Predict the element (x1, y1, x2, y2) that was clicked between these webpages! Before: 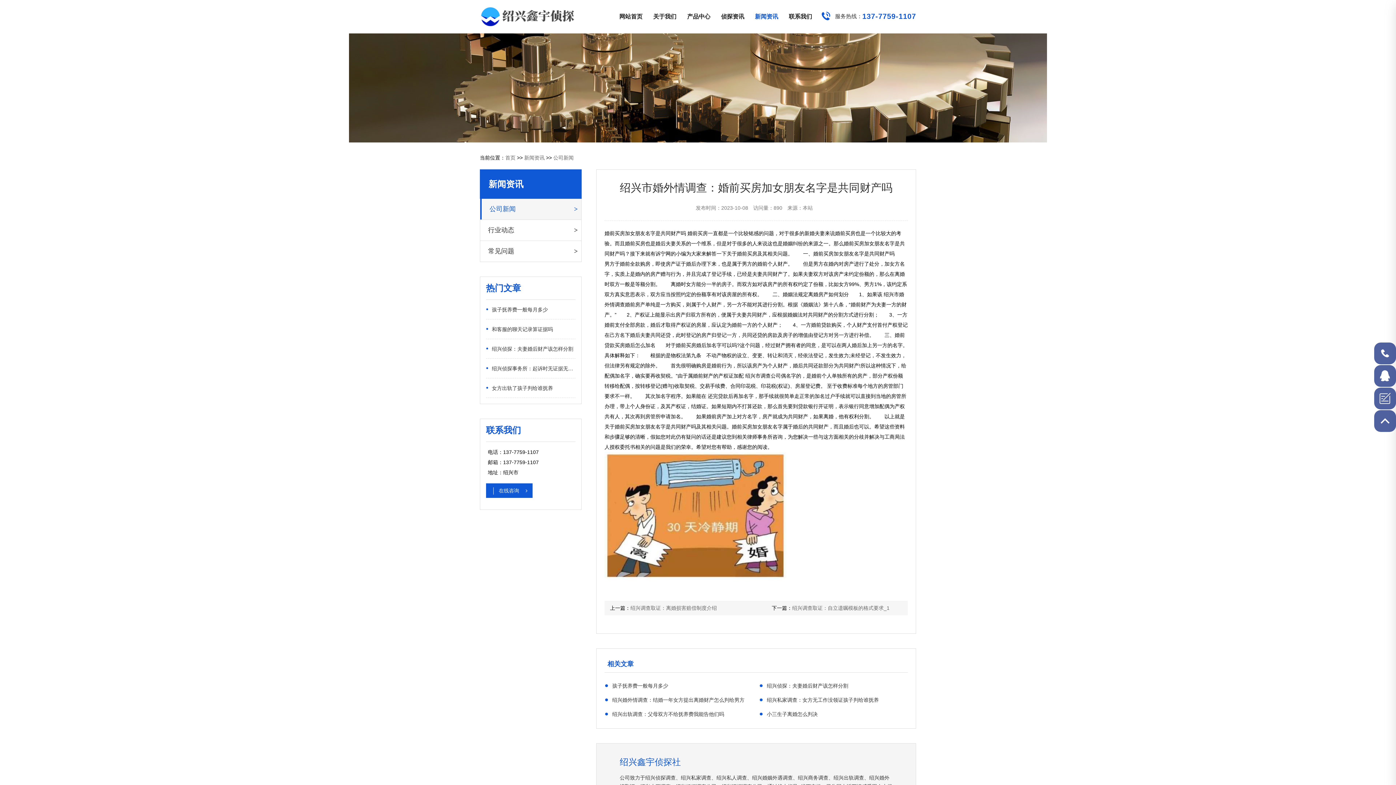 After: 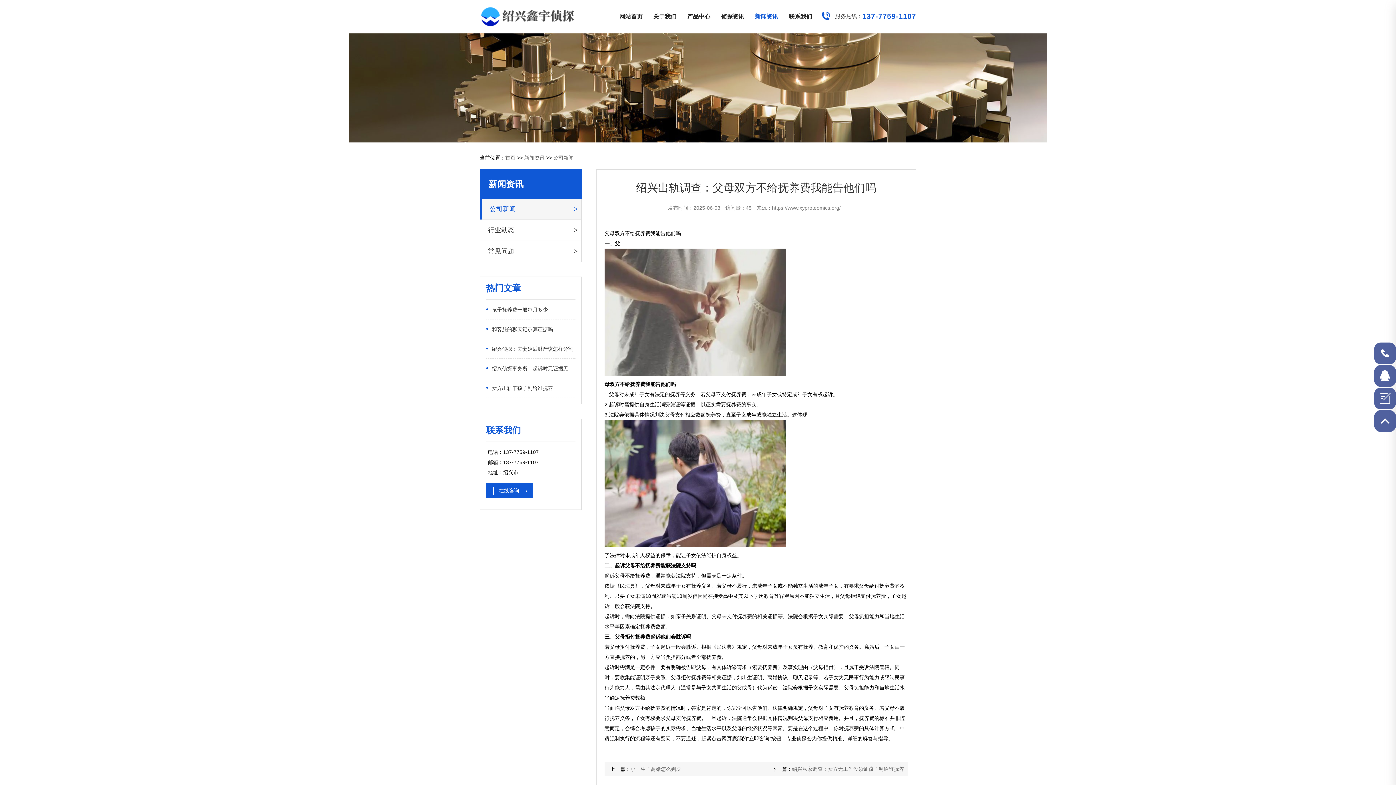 Action: label: ●绍兴出轨调查：父母双方不给抚养费我能告他们吗 bbox: (604, 707, 753, 721)